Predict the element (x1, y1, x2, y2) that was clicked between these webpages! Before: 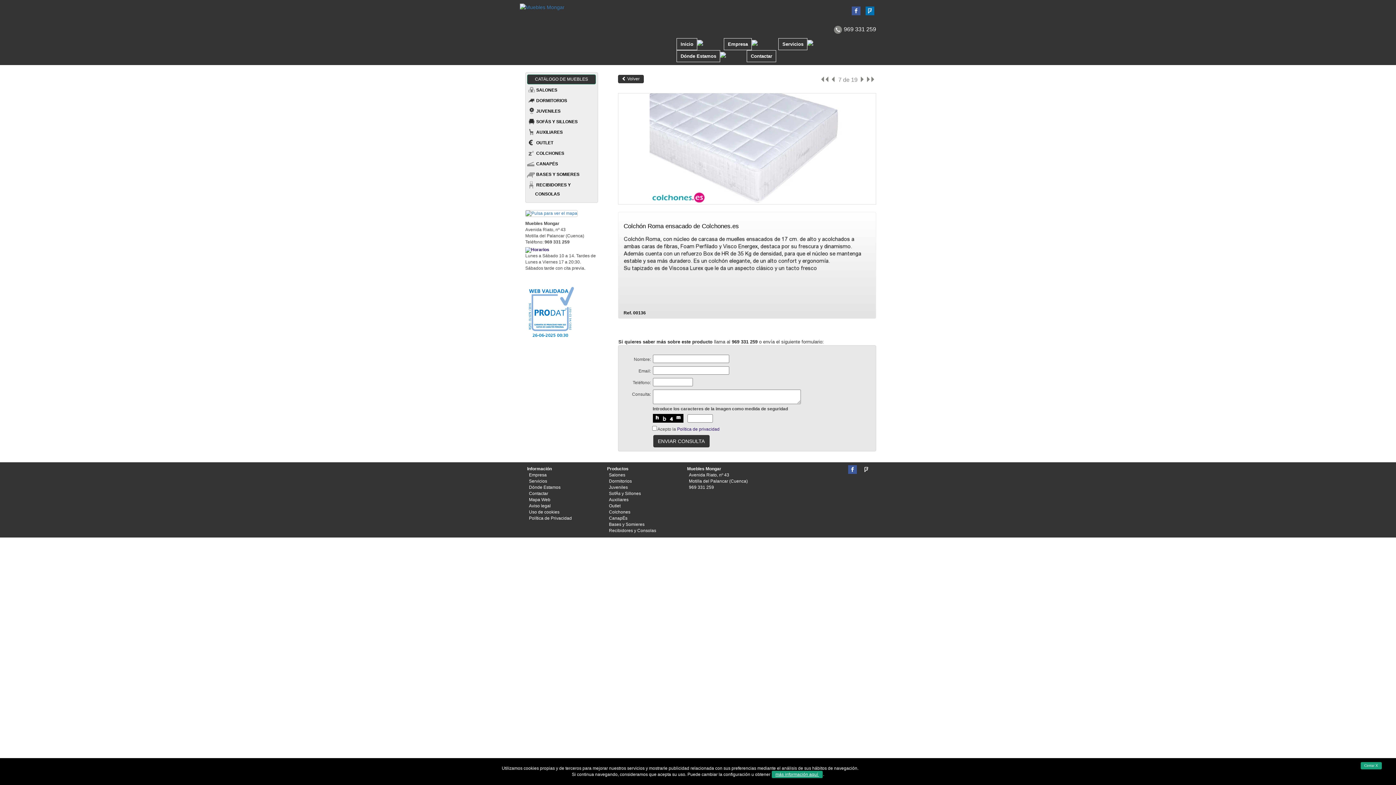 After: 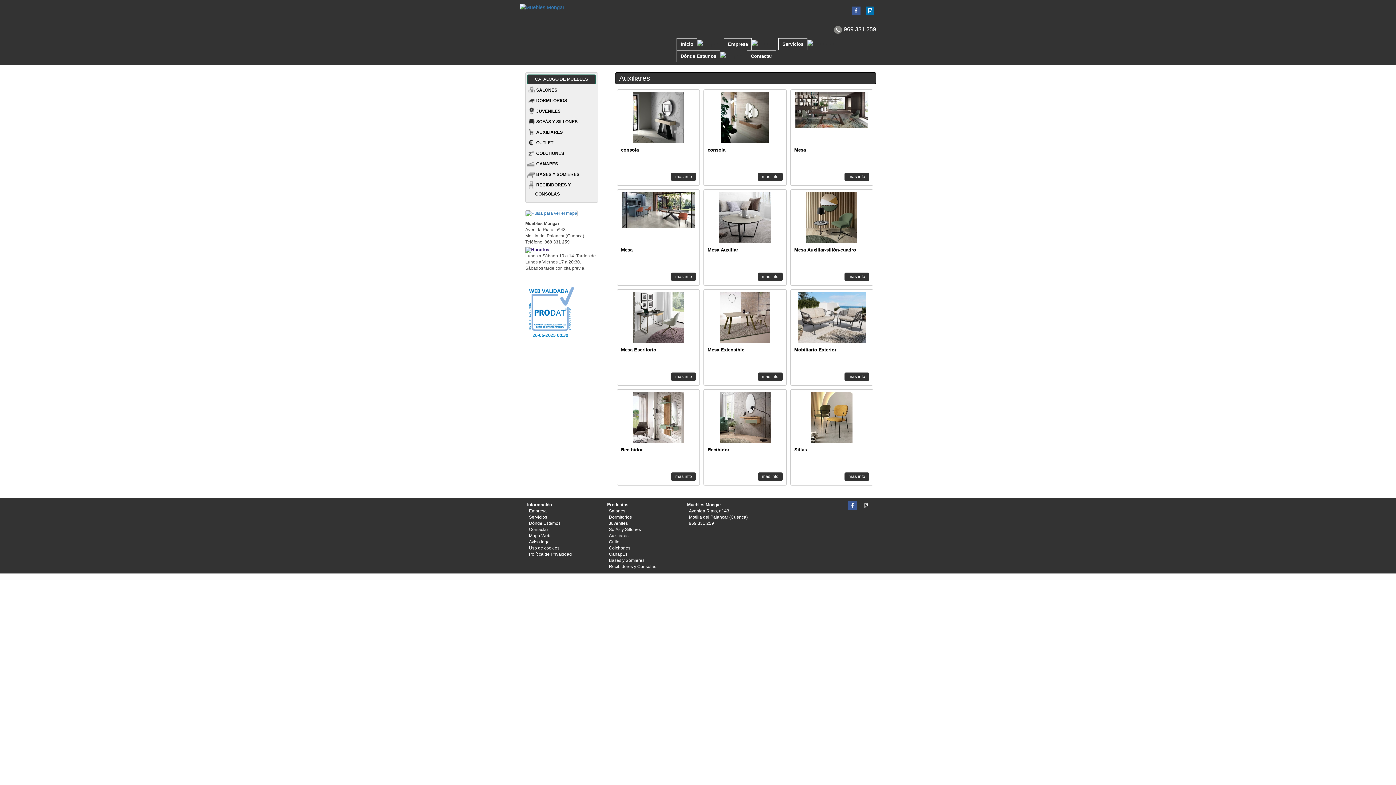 Action: label: AUXILIARES bbox: (535, 129, 562, 134)